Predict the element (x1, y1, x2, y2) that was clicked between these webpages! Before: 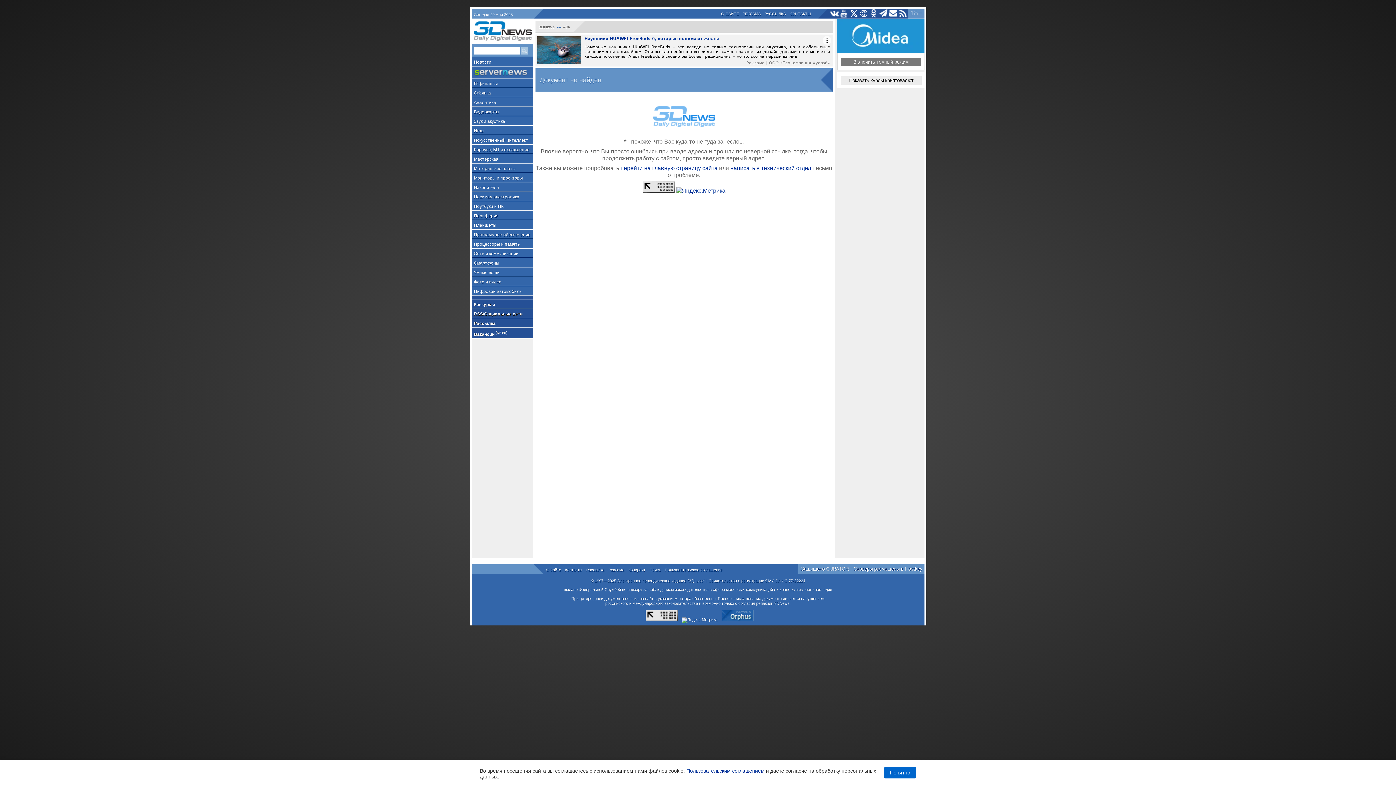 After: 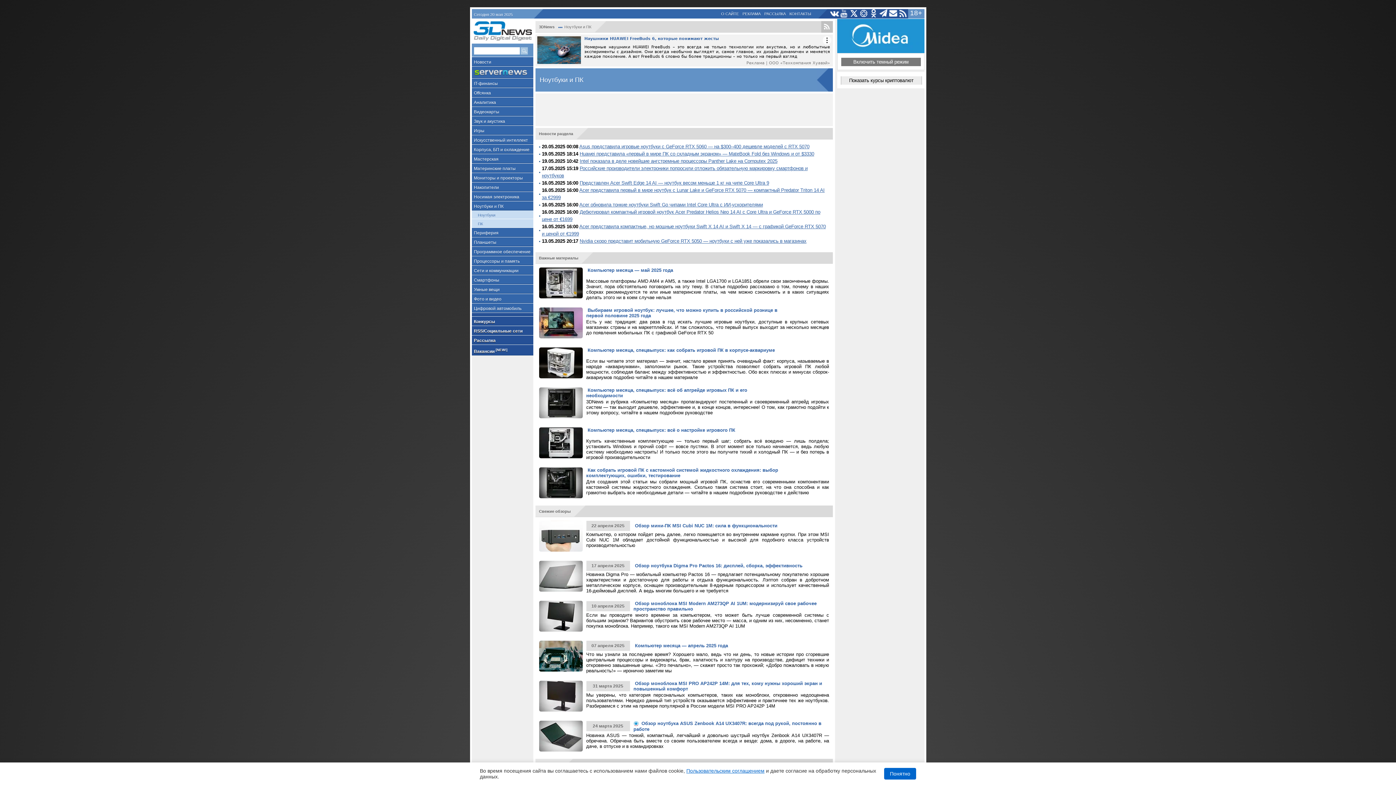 Action: bbox: (471, 201, 533, 210) label: Ноутбуки и ПК